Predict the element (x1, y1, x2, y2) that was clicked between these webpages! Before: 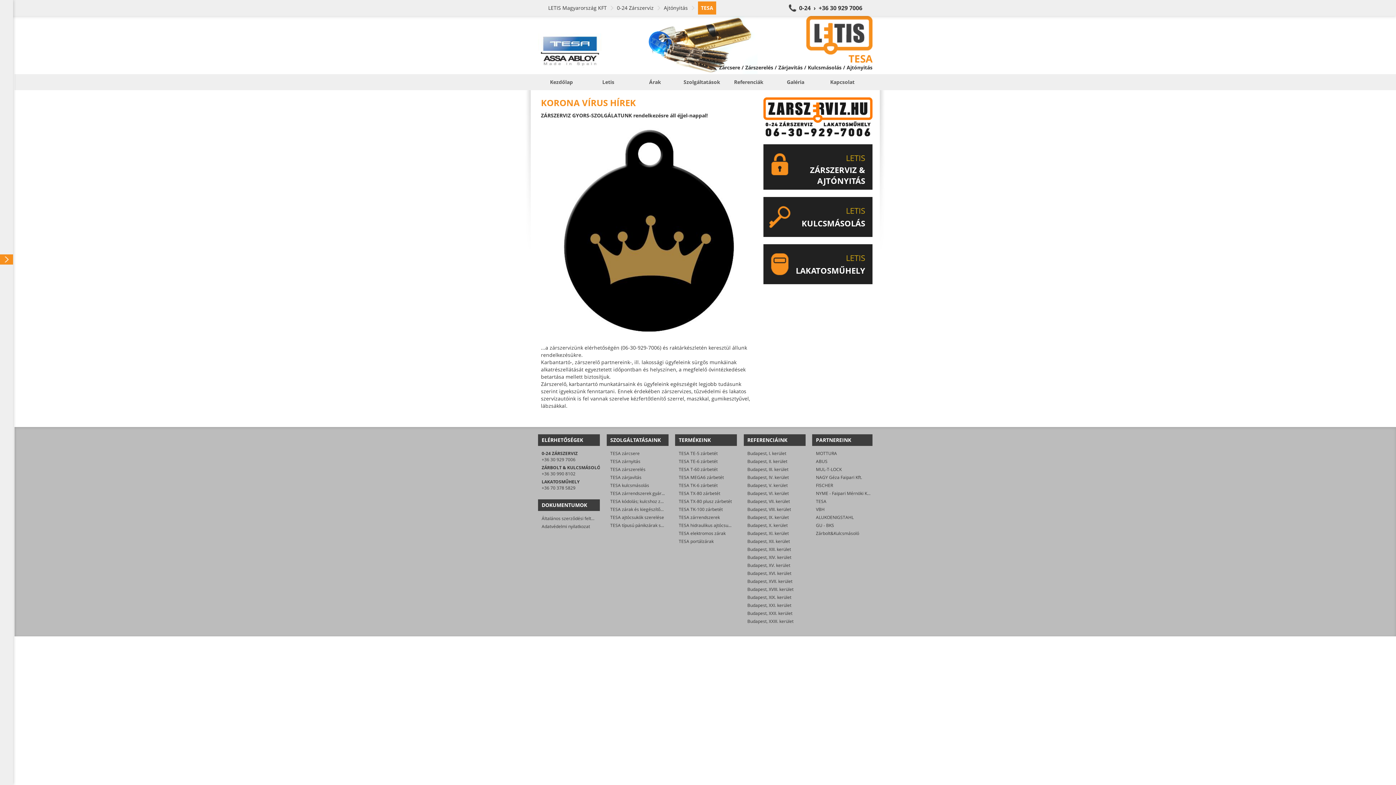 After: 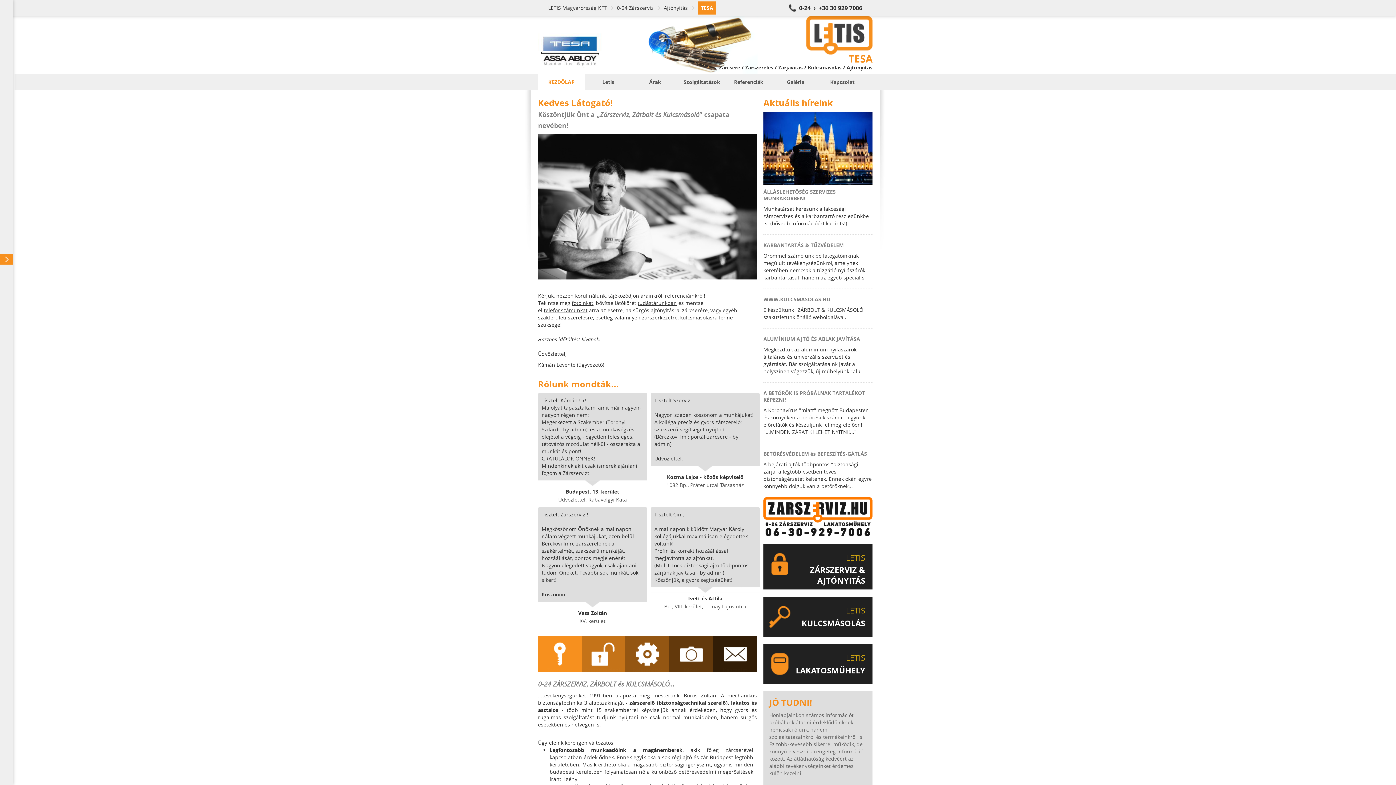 Action: label: TESA
Zárcsere / Zárszerelés / Zárjavítás / Kulcsmásolás / Ajtónyitás bbox: (538, 16, 872, 74)